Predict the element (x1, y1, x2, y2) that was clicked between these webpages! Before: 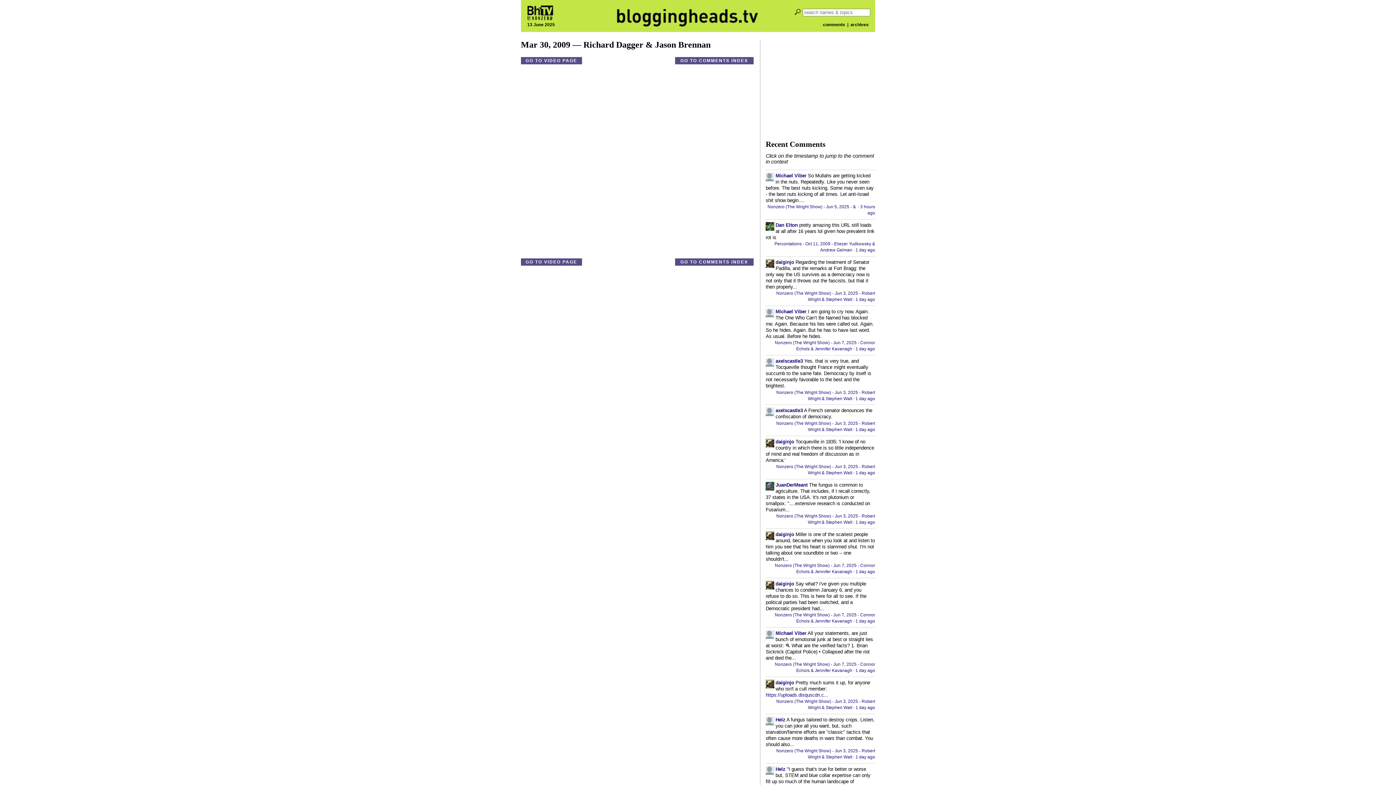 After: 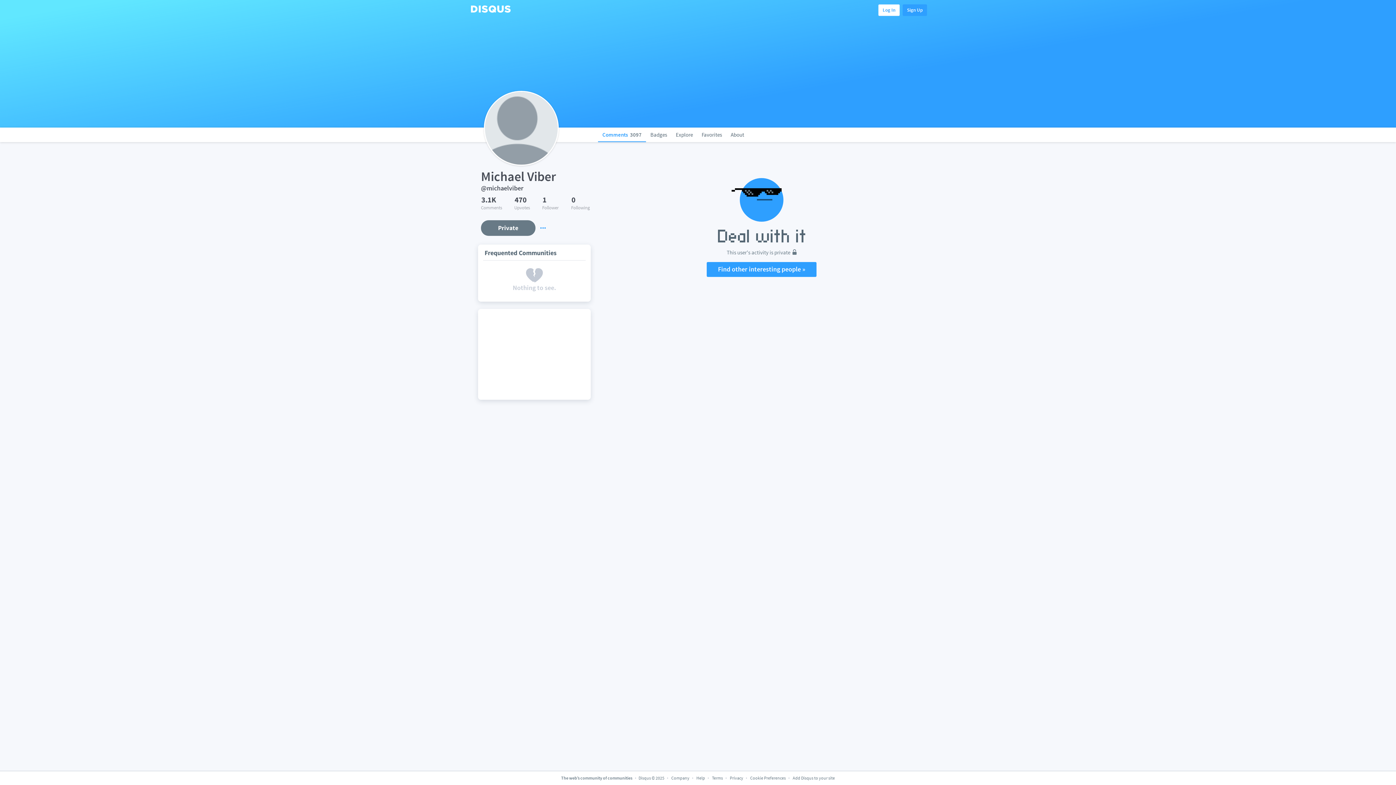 Action: label: Michael Viber bbox: (775, 309, 806, 314)